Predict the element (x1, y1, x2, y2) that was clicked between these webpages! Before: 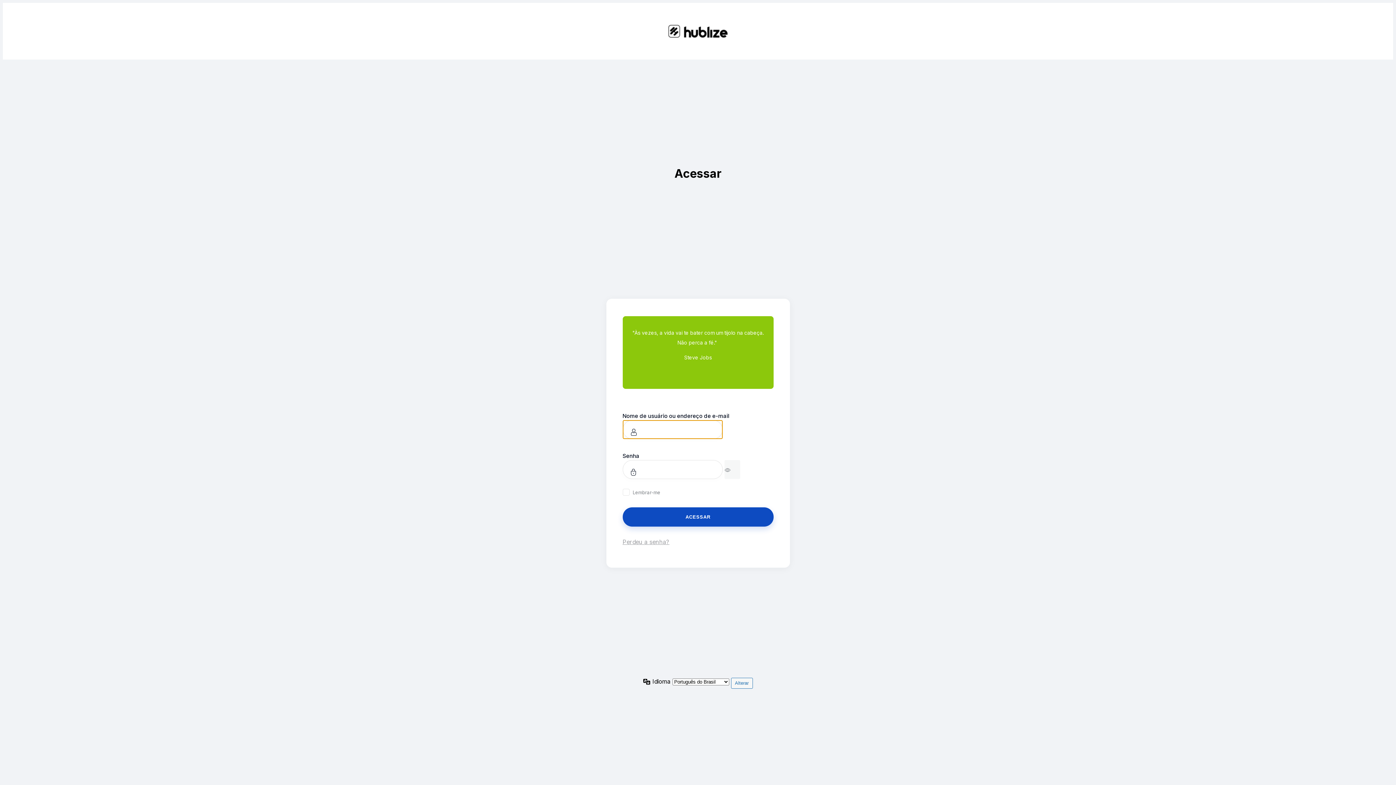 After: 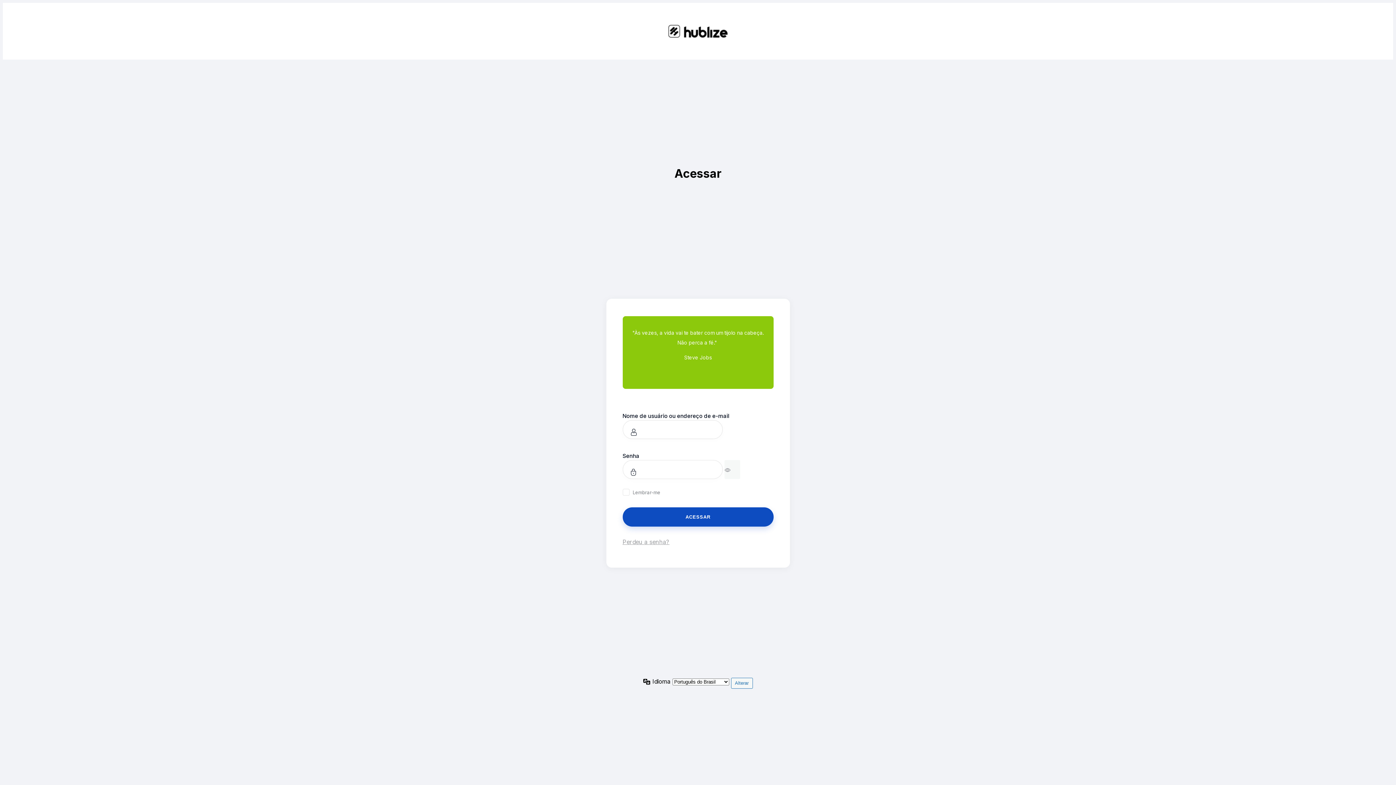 Action: bbox: (724, 460, 740, 479) label: Mostrar senha